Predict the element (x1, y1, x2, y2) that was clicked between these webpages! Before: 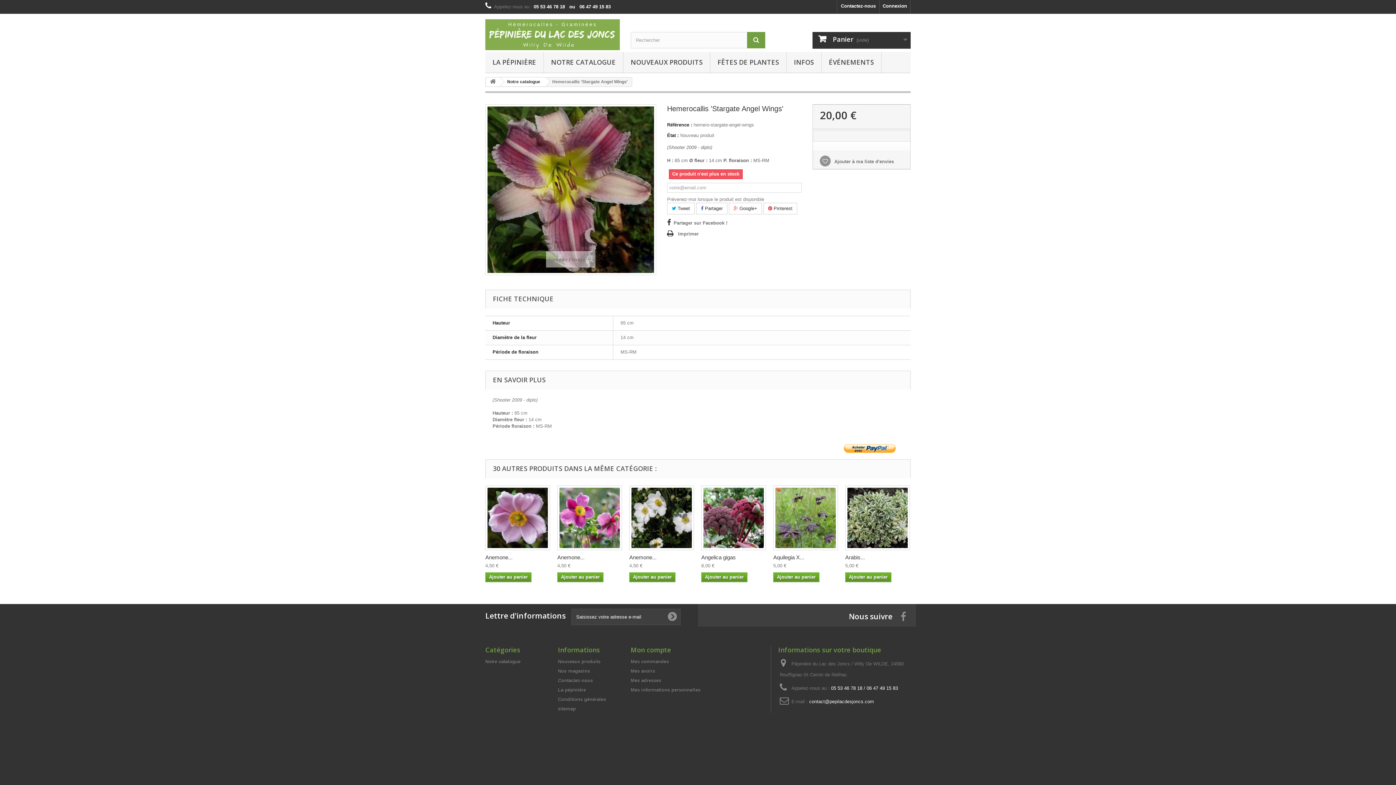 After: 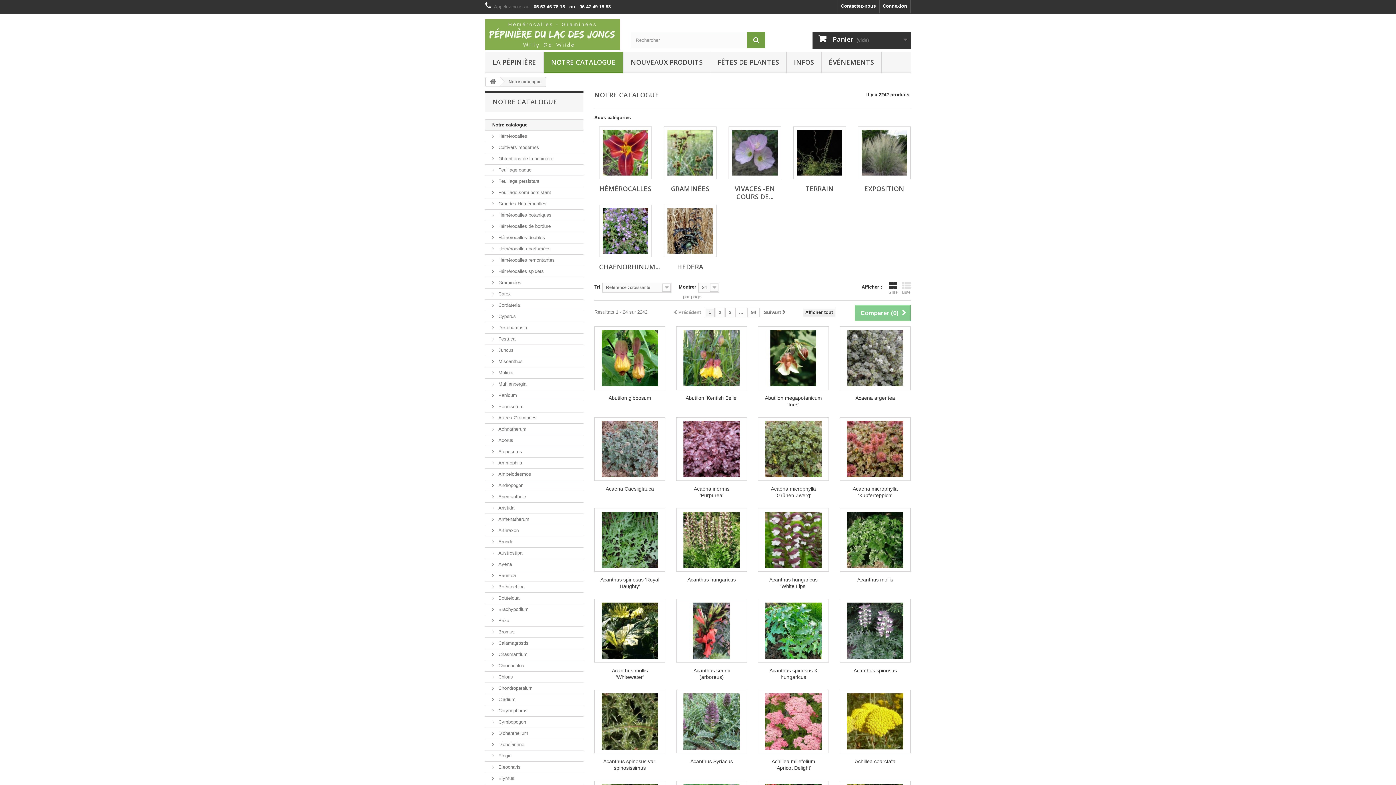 Action: label: Notre catalogue bbox: (499, 77, 545, 86)